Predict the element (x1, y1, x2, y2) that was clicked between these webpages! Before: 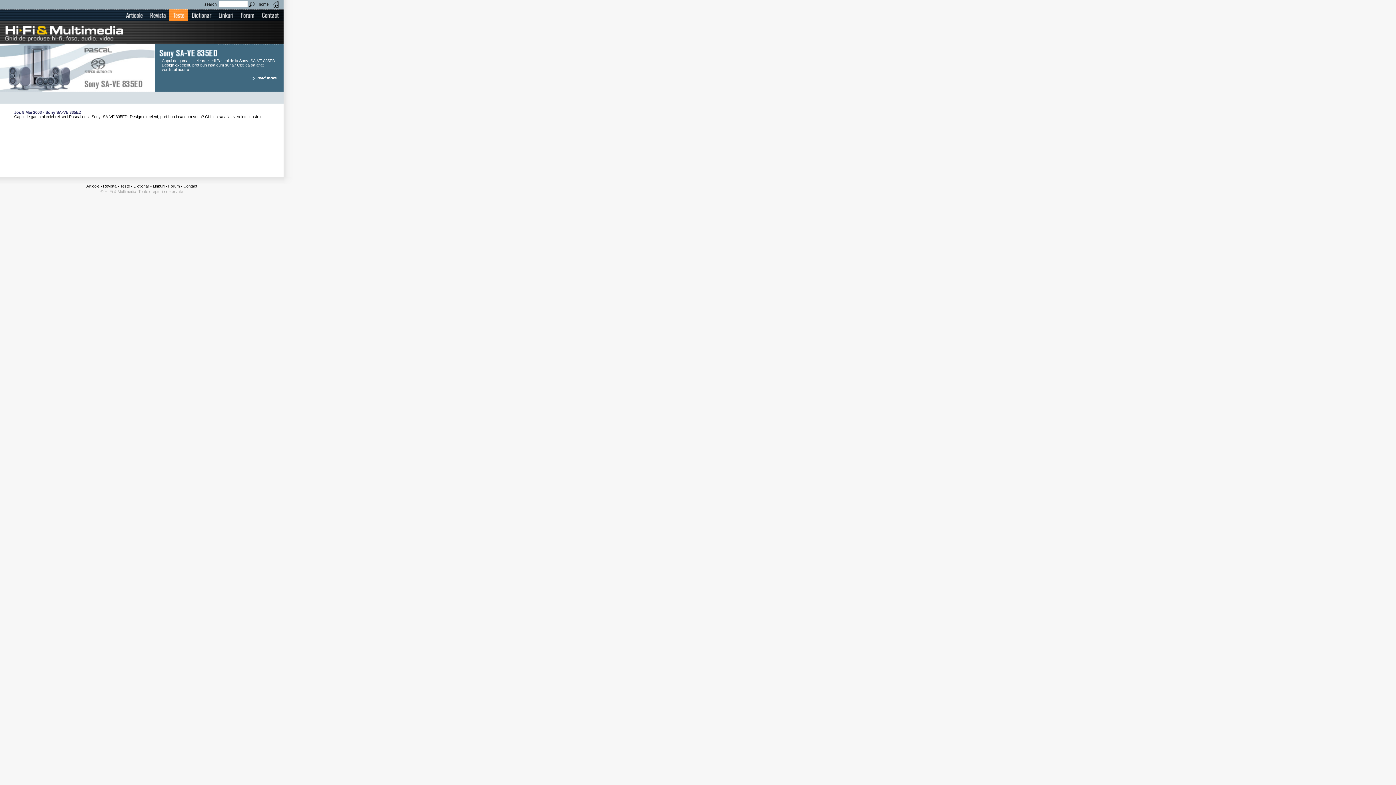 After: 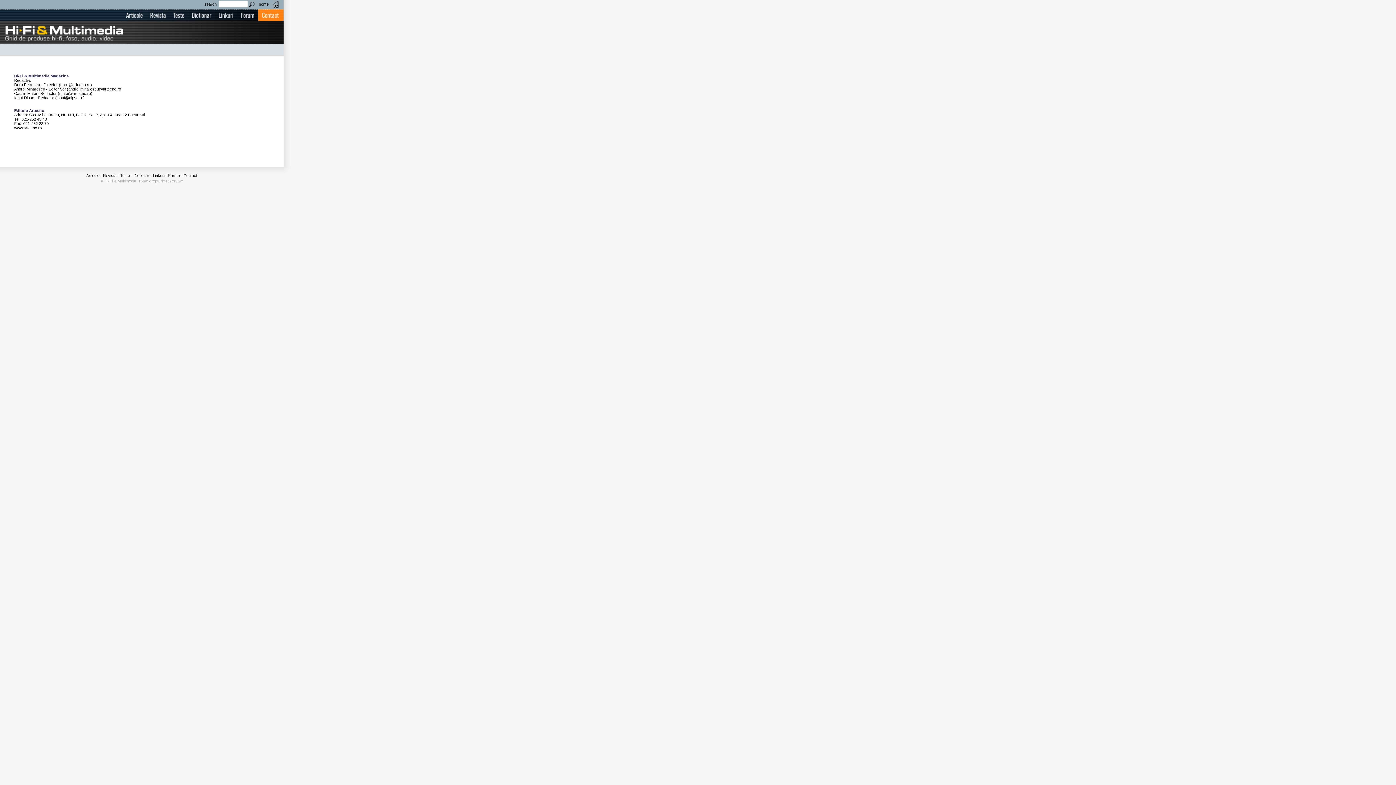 Action: bbox: (258, 15, 283, 21)